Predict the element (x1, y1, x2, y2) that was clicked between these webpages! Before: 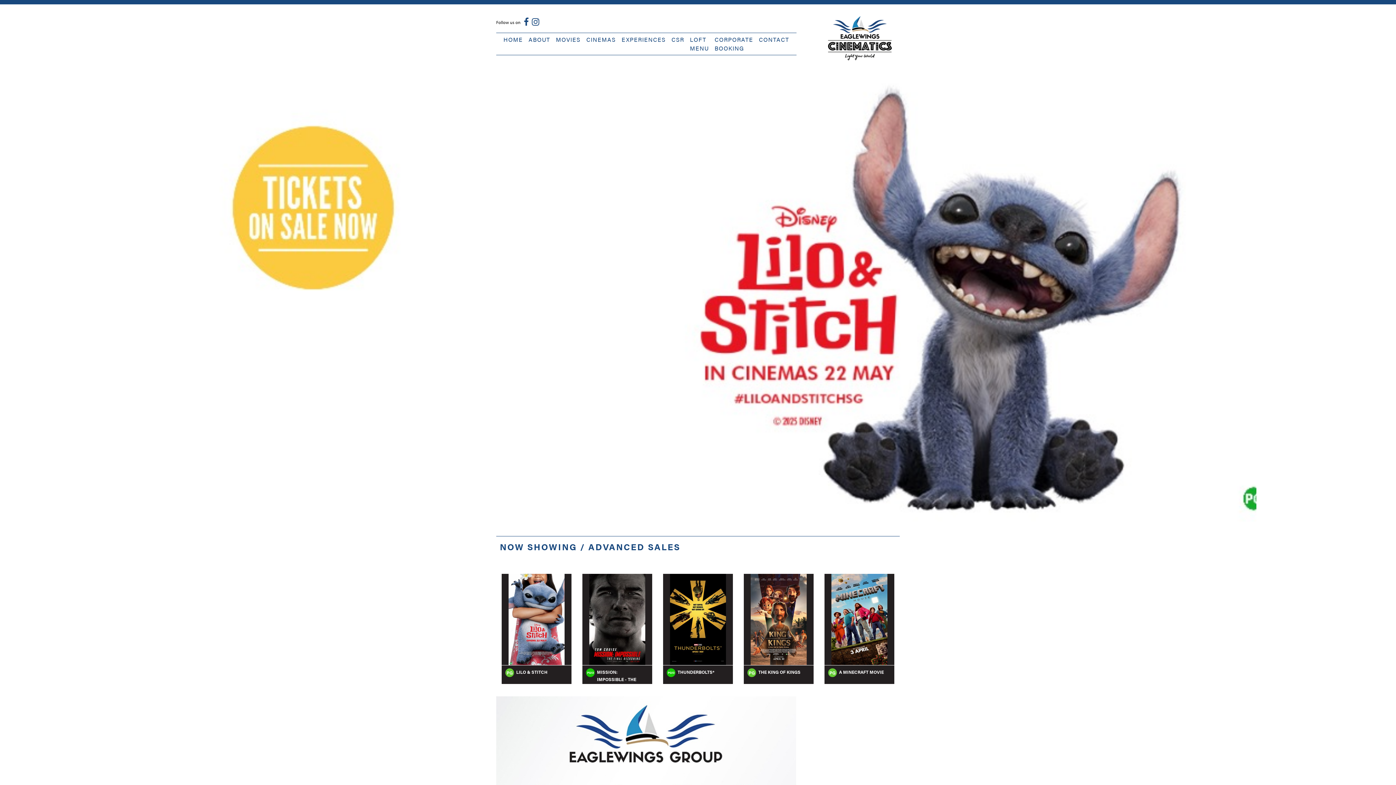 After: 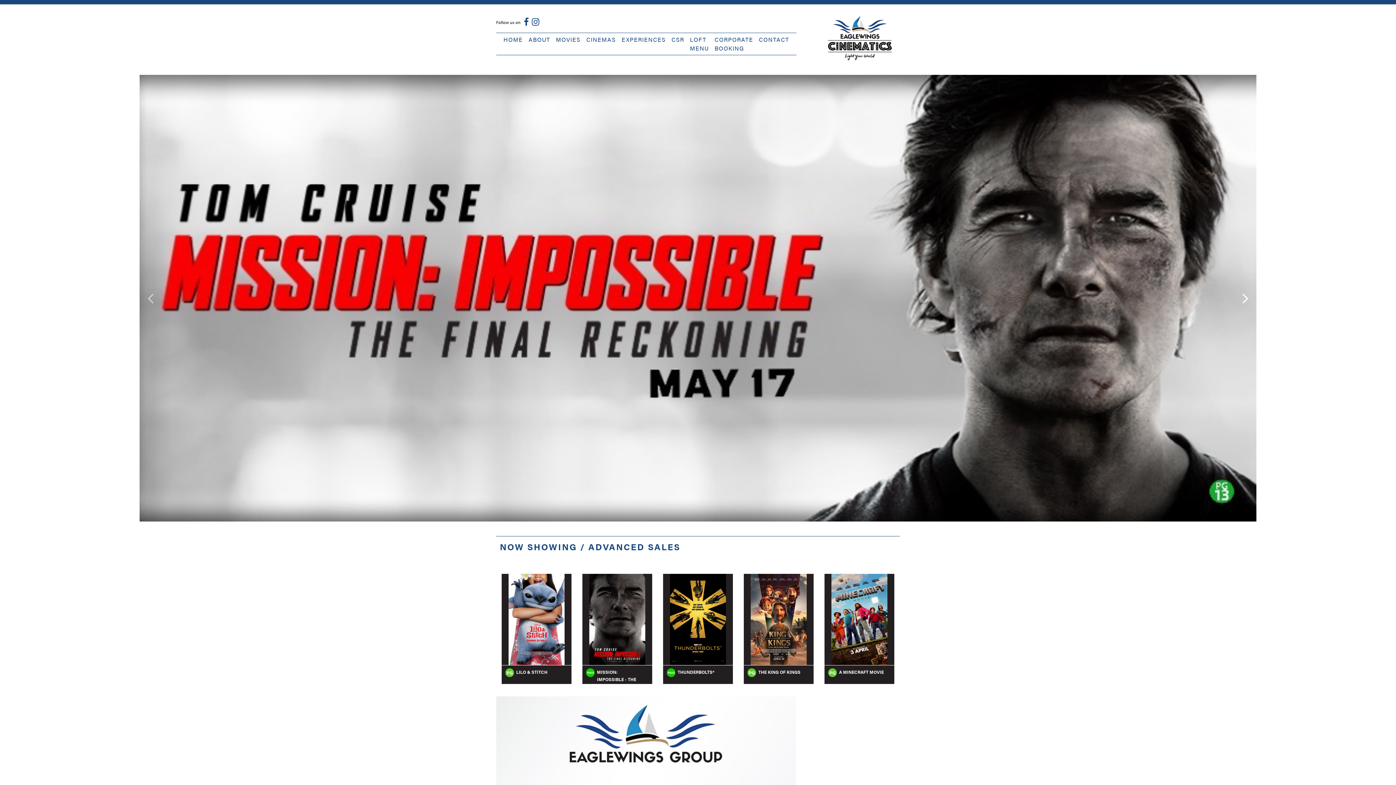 Action: bbox: (1234, 74, 1256, 521)